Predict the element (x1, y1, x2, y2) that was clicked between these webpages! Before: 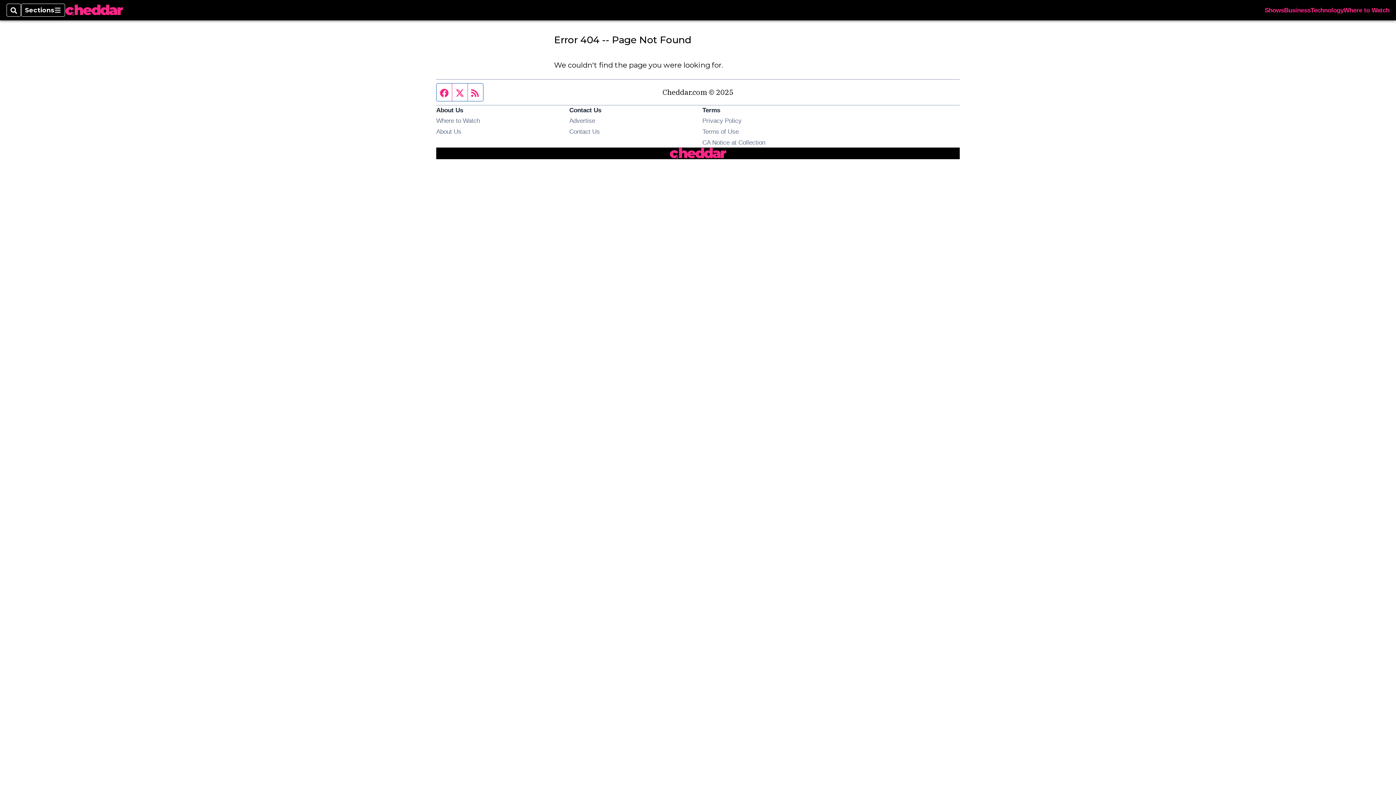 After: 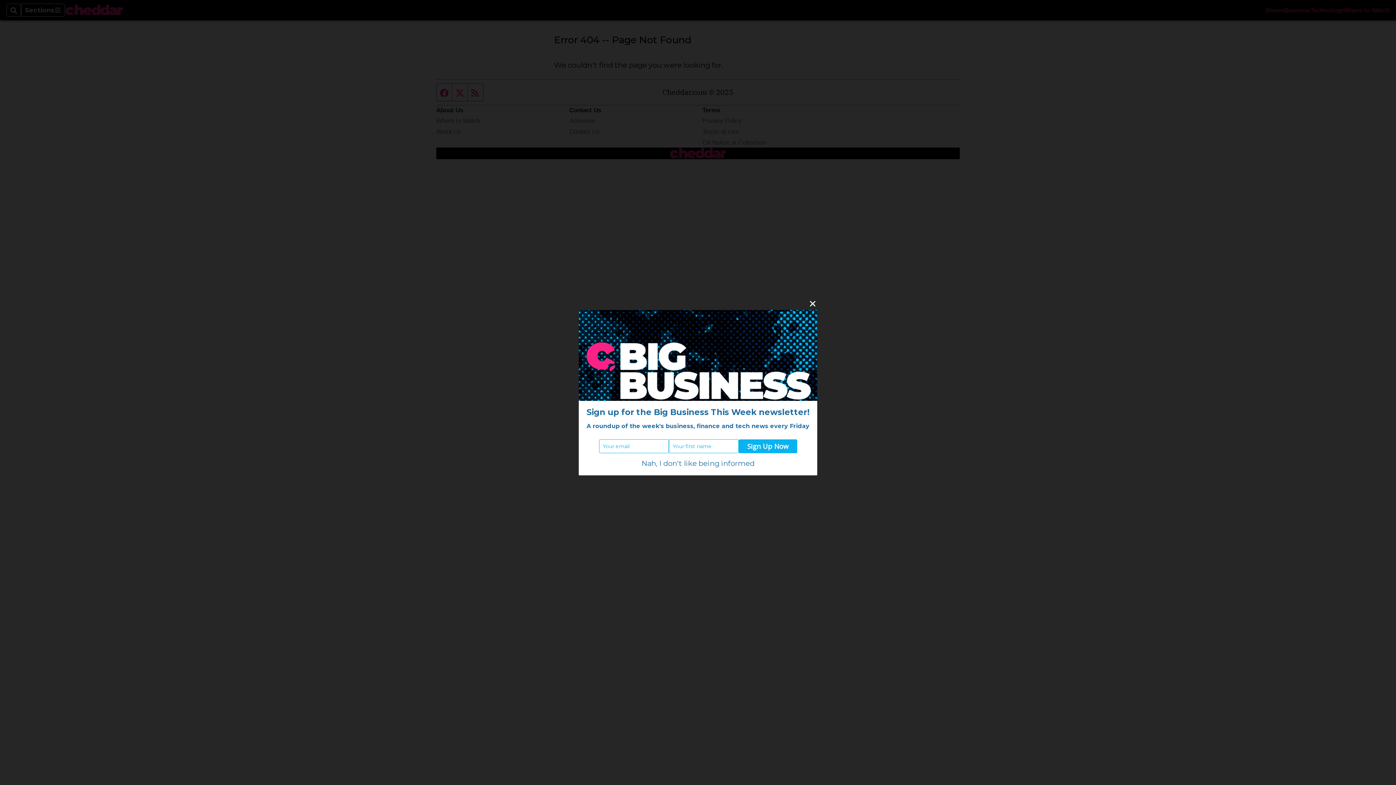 Action: label: Facebook page bbox: (436, 83, 452, 101)